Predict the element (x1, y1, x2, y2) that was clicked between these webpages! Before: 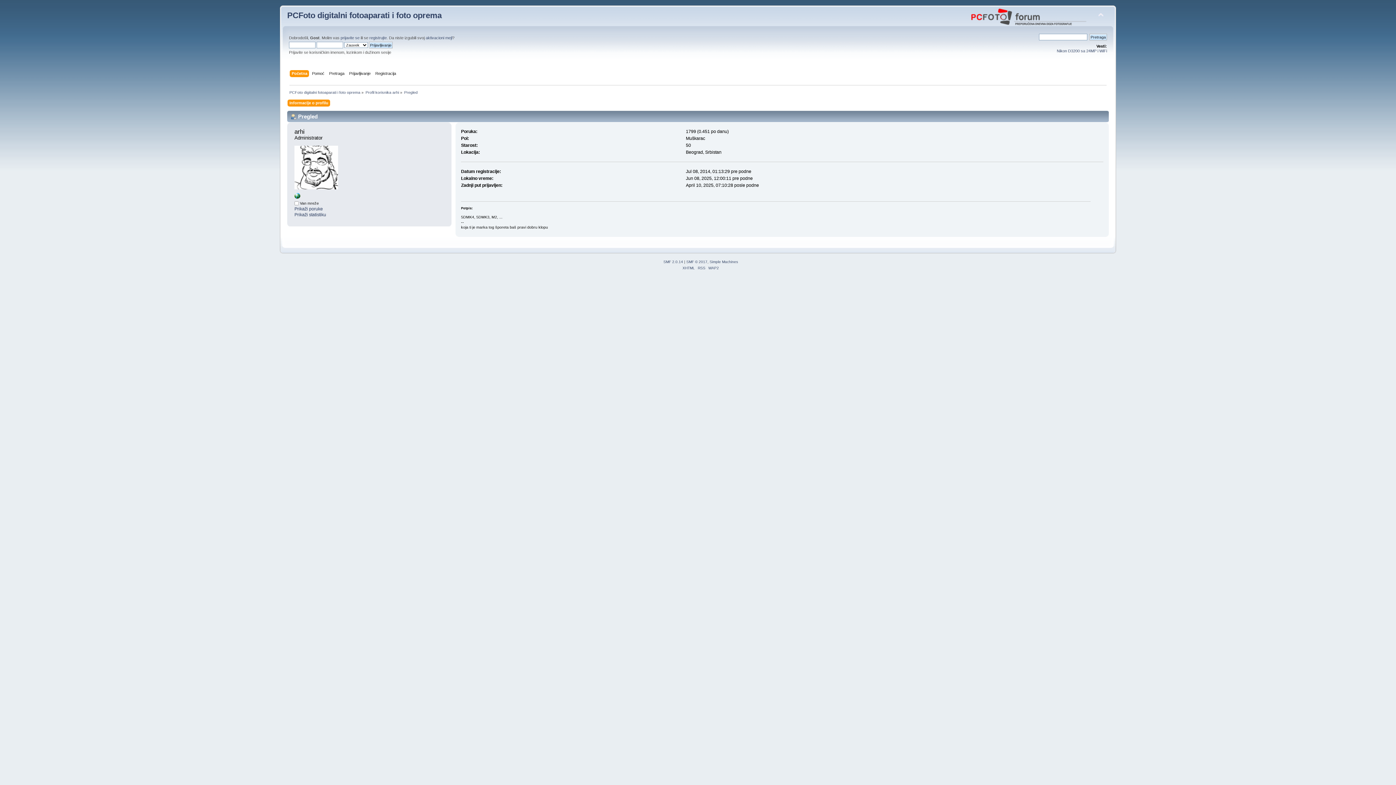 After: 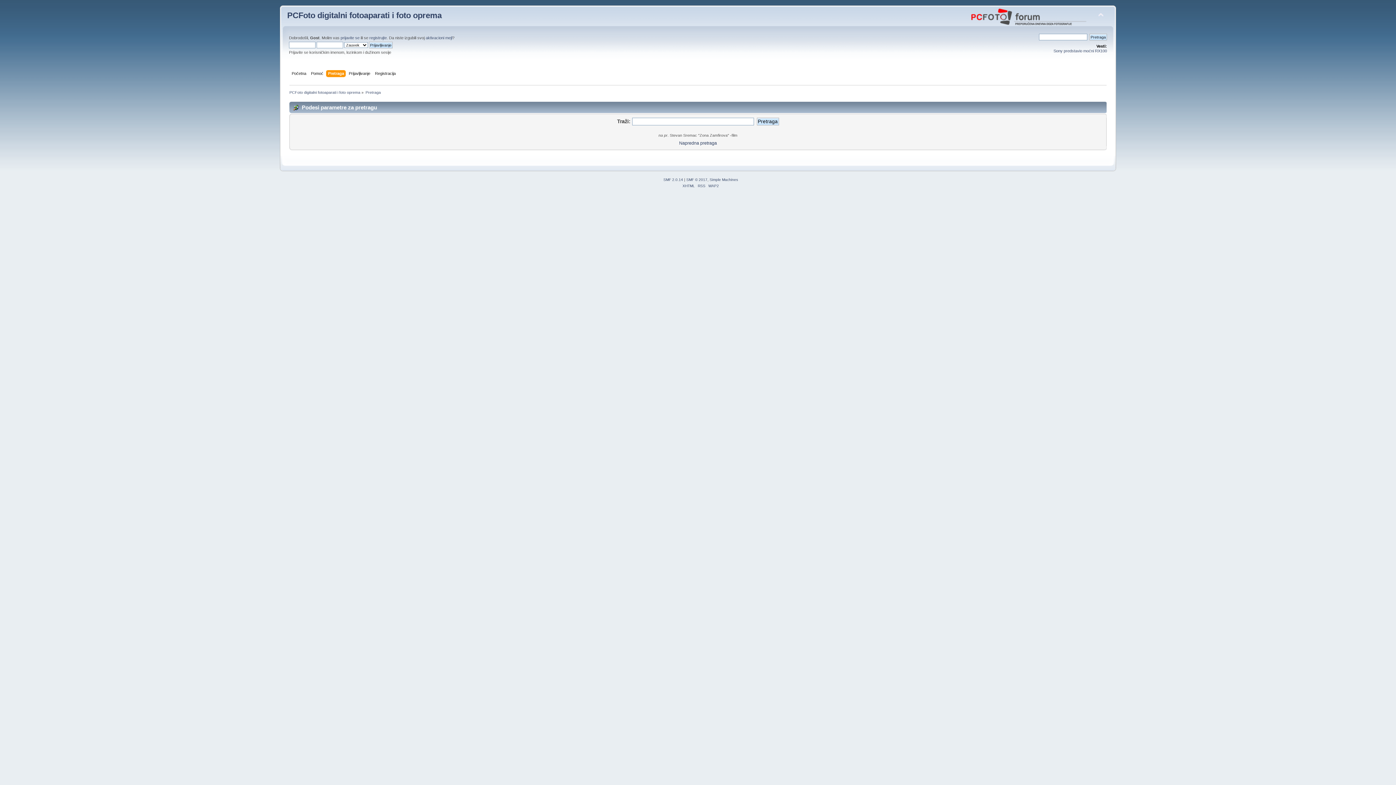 Action: label: Pretraga bbox: (329, 70, 346, 78)